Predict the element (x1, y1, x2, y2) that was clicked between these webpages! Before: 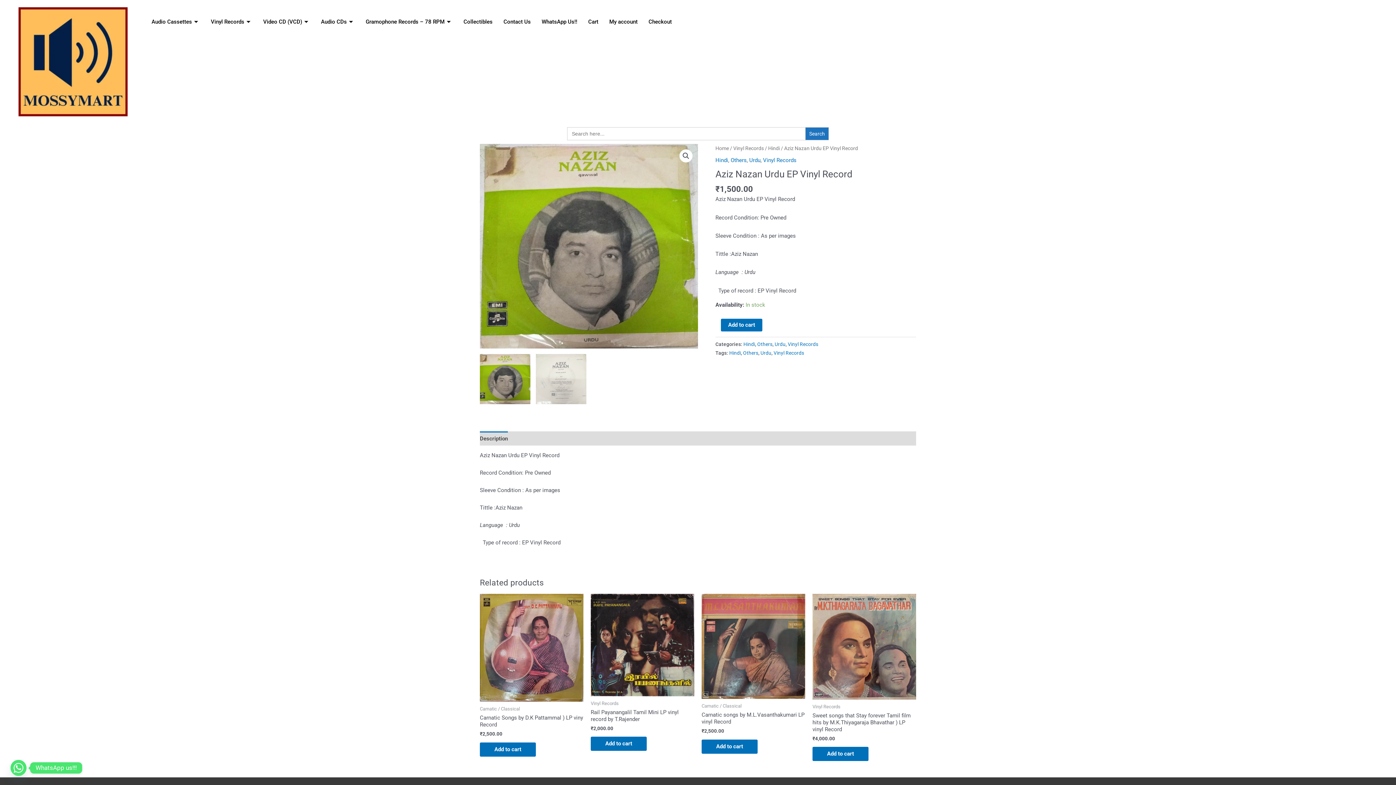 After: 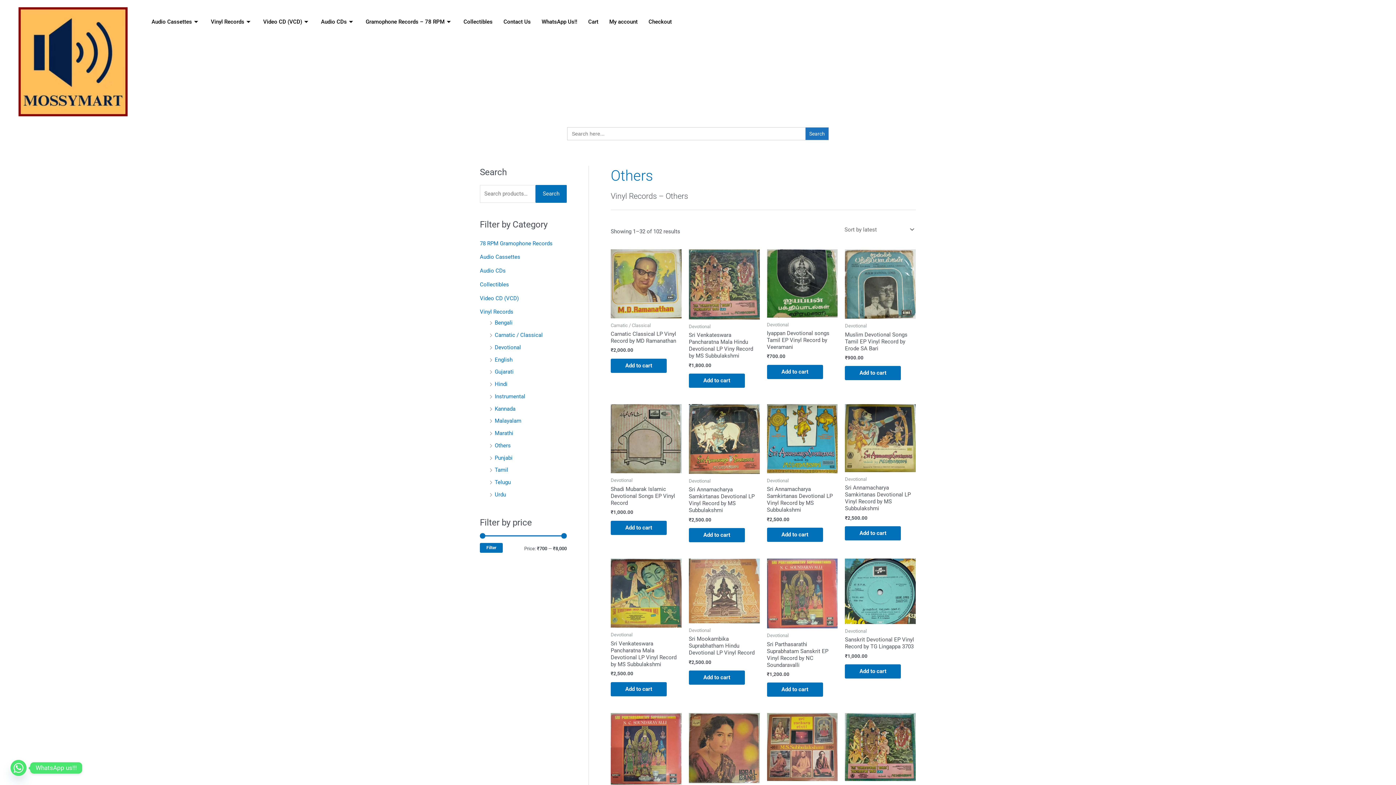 Action: label: Others bbox: (757, 341, 772, 347)